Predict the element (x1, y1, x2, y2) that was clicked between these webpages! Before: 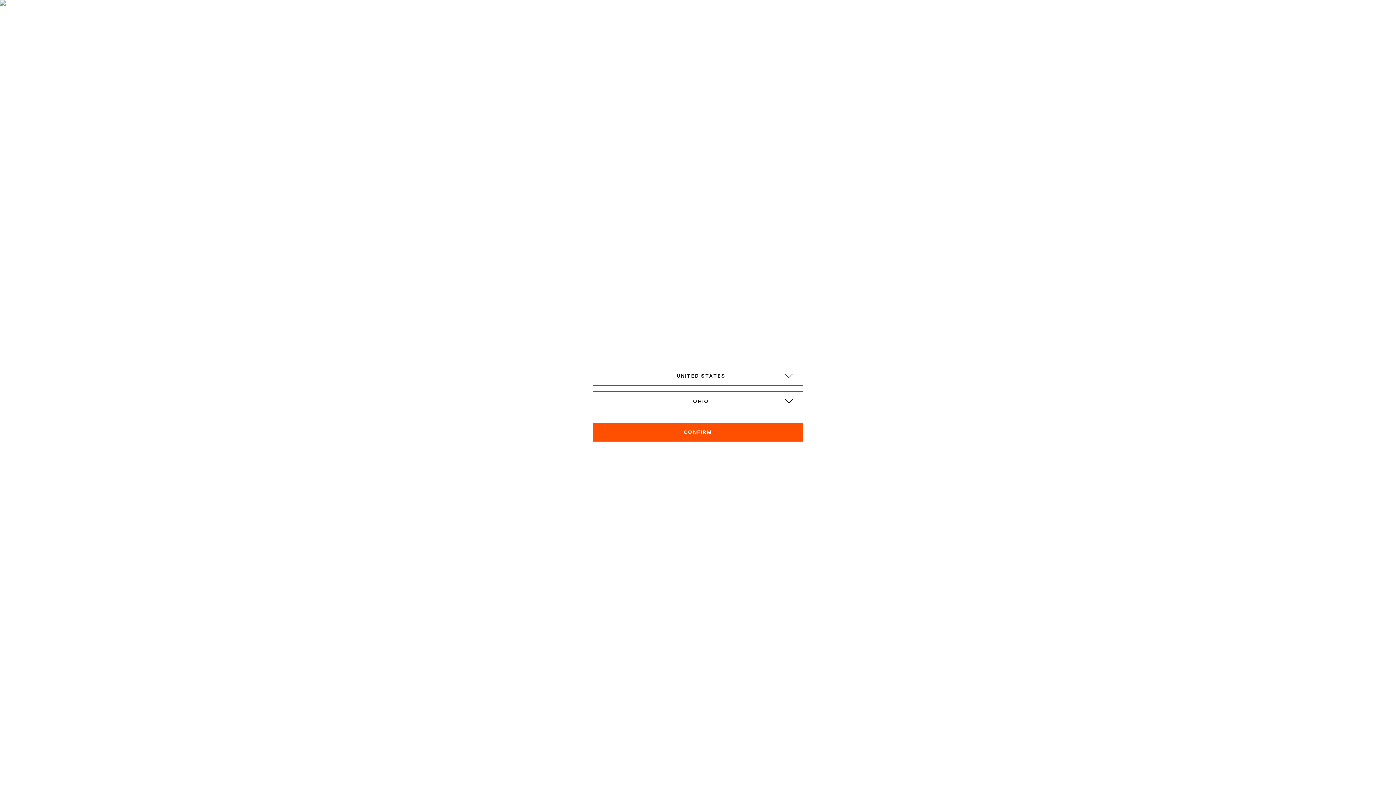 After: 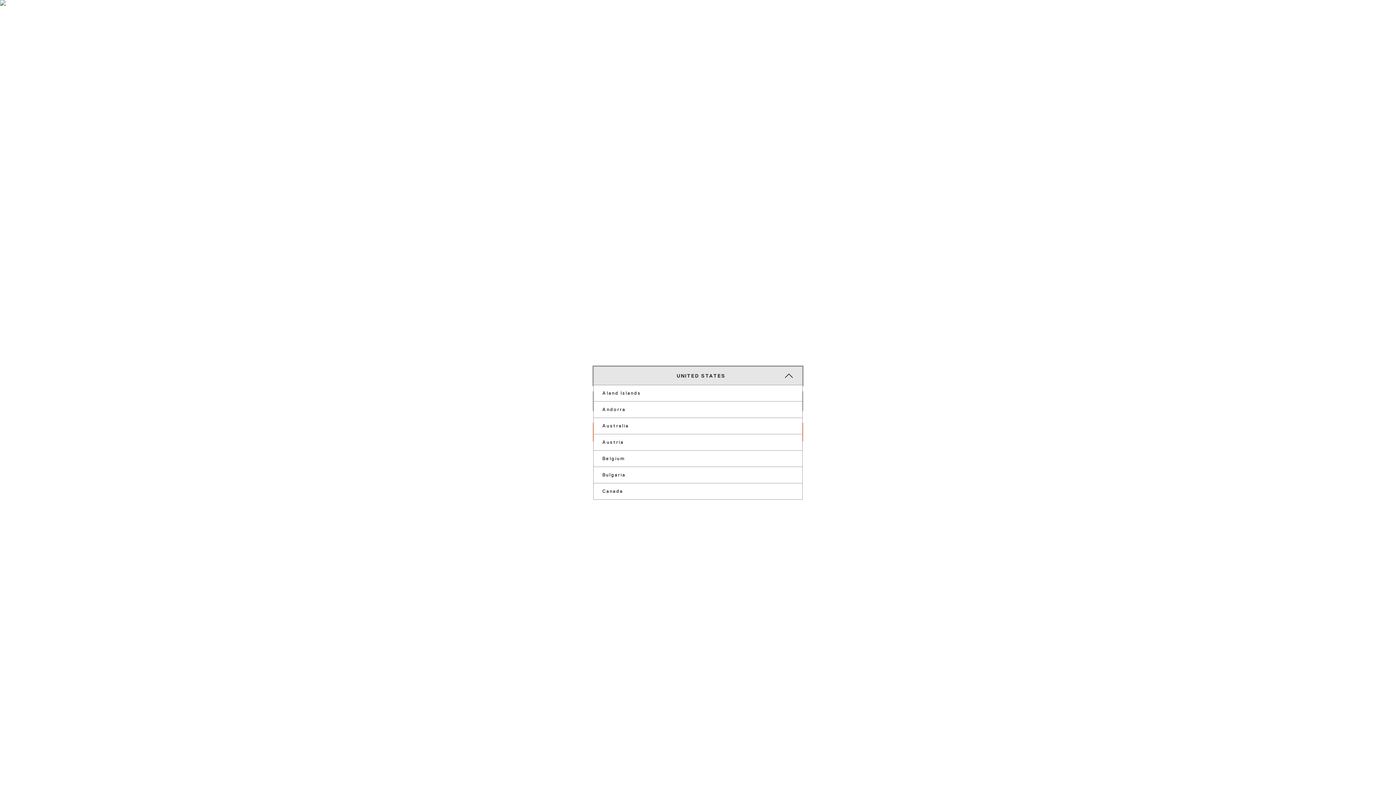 Action: label: UNITED STATES bbox: (593, 366, 802, 385)